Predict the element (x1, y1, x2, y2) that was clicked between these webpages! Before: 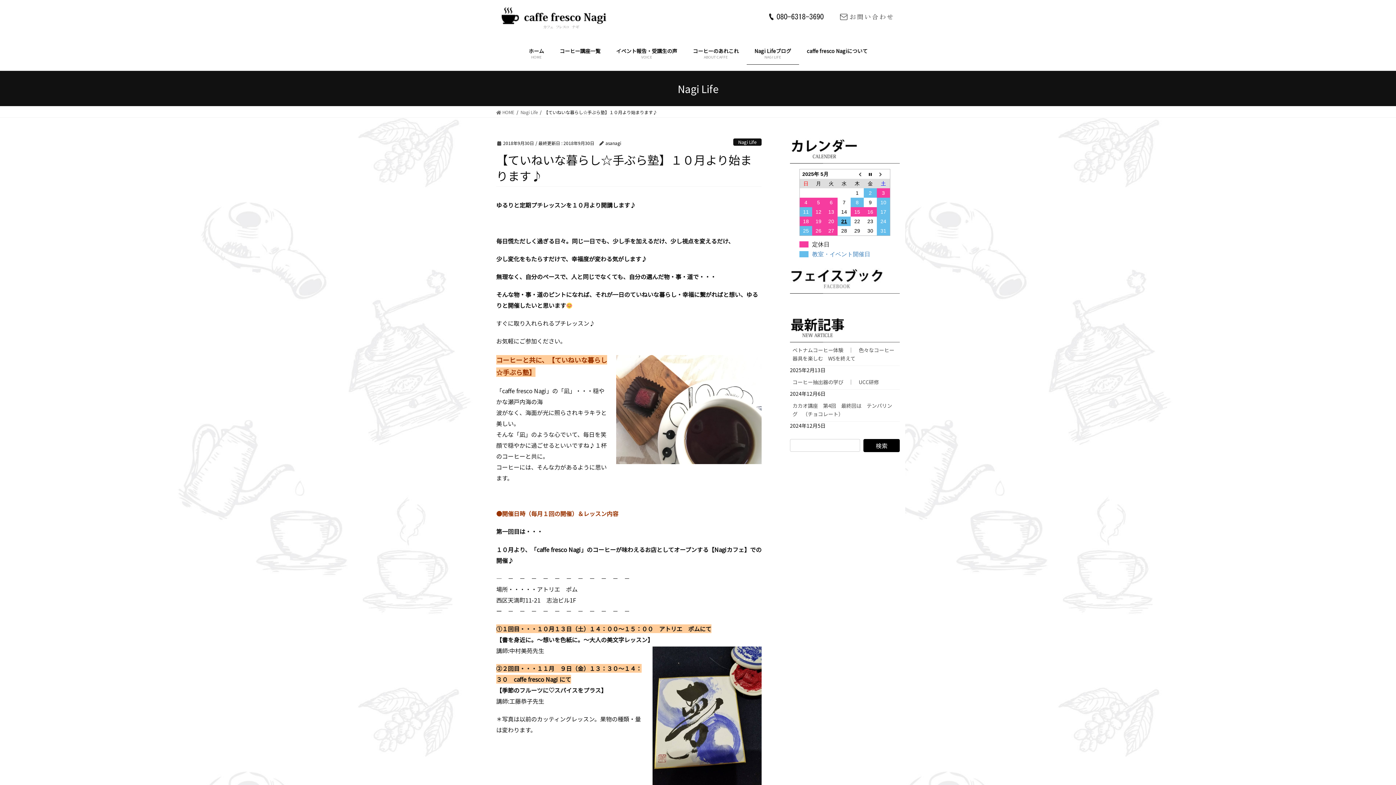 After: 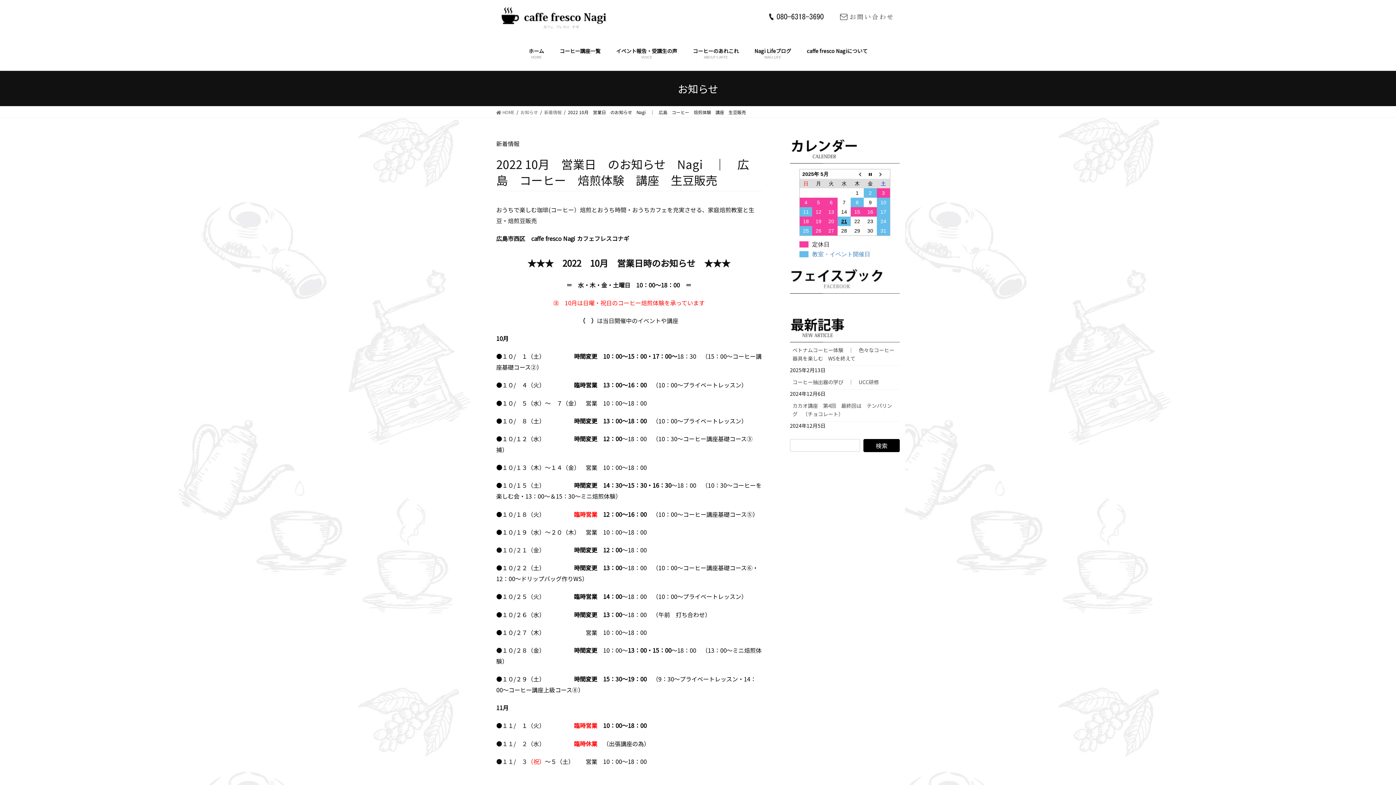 Action: bbox: (869, 190, 872, 196) label: 2